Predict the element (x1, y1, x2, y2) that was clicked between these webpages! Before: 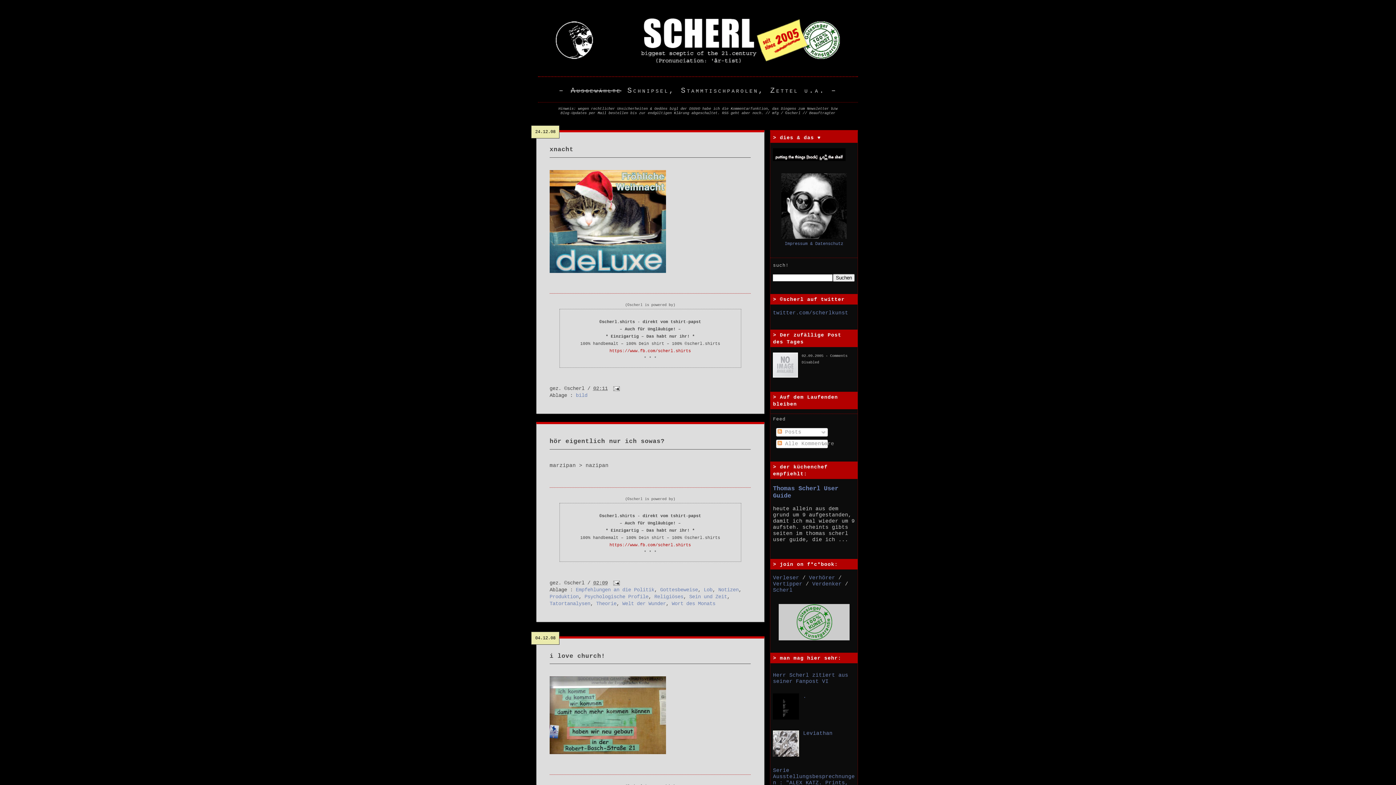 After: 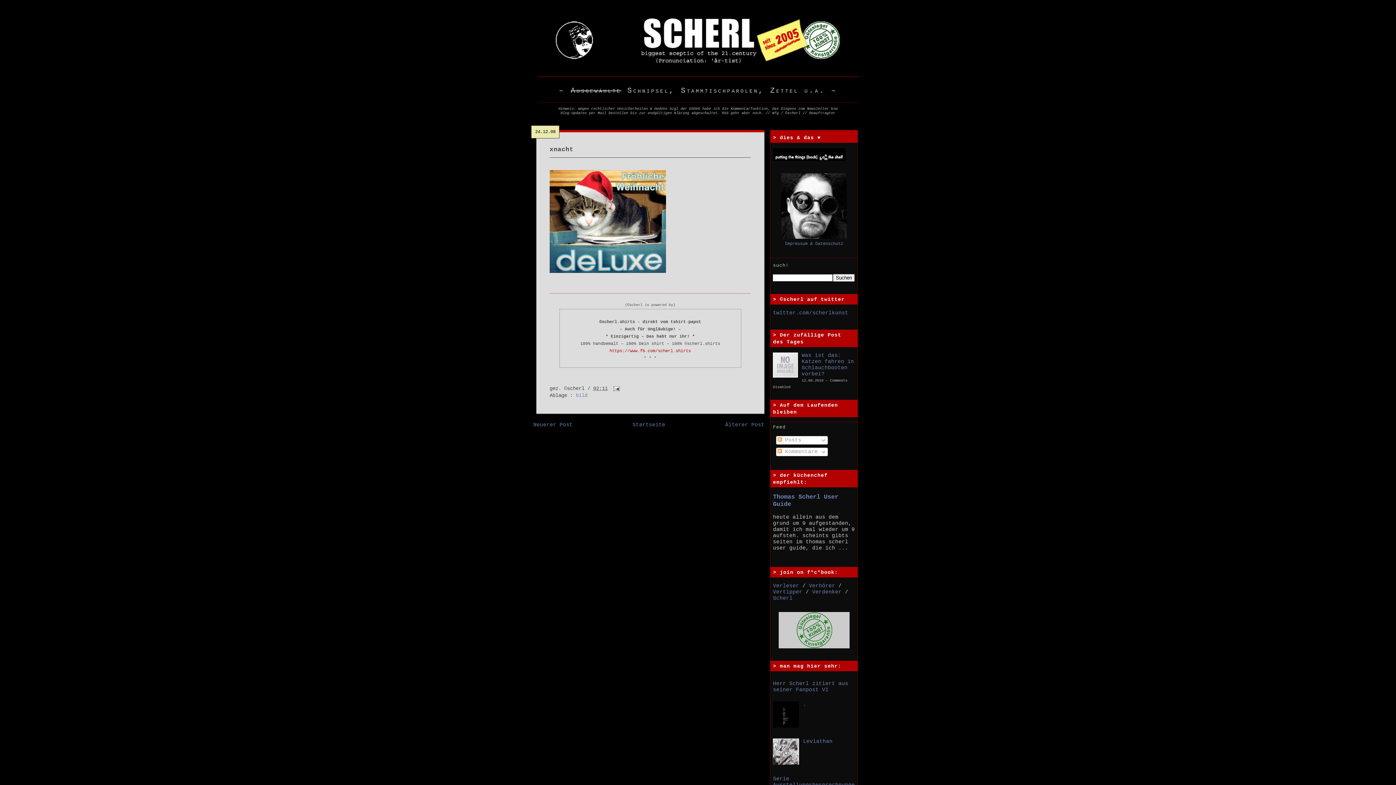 Action: label: xnacht bbox: (549, 145, 751, 154)